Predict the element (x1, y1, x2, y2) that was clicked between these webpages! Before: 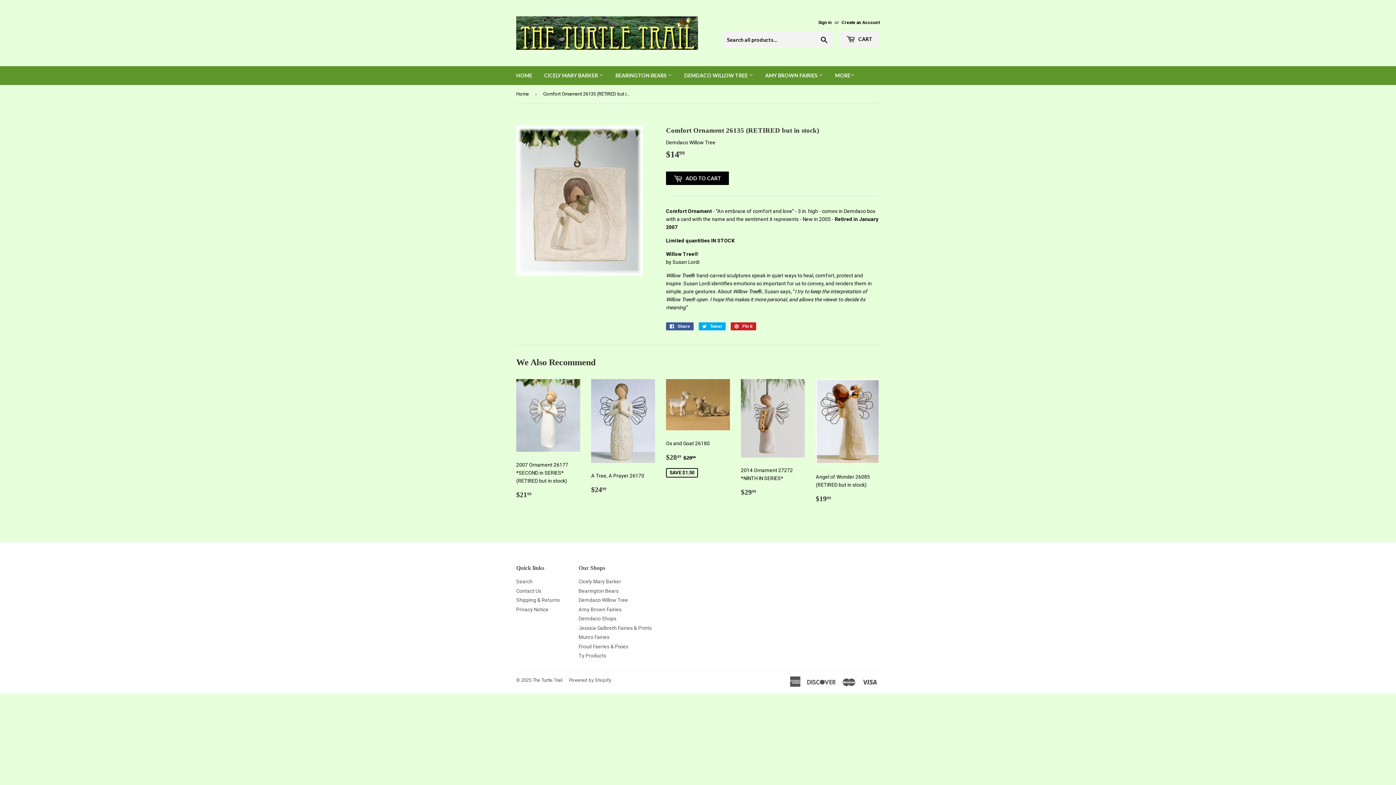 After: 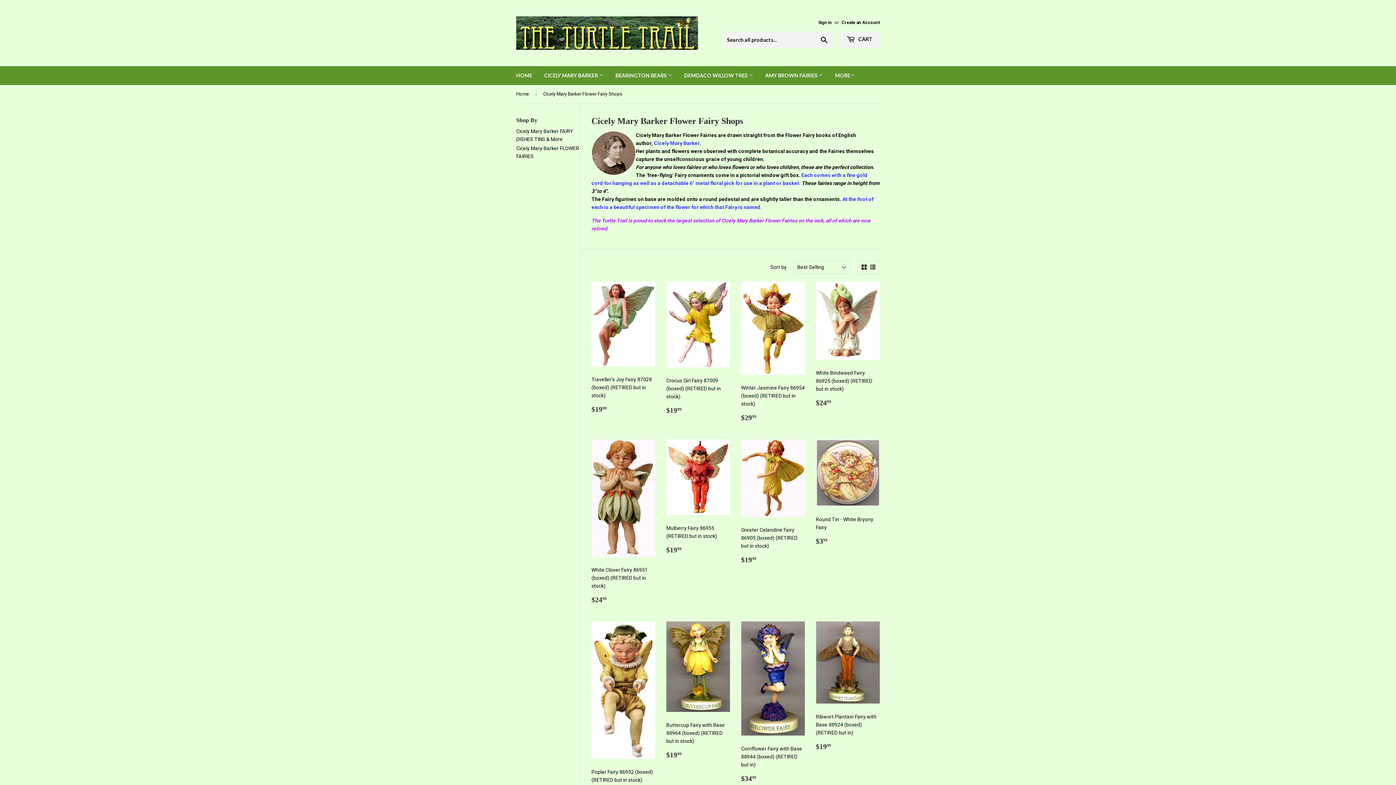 Action: bbox: (538, 66, 609, 85) label: CICELY MARY BARKER 